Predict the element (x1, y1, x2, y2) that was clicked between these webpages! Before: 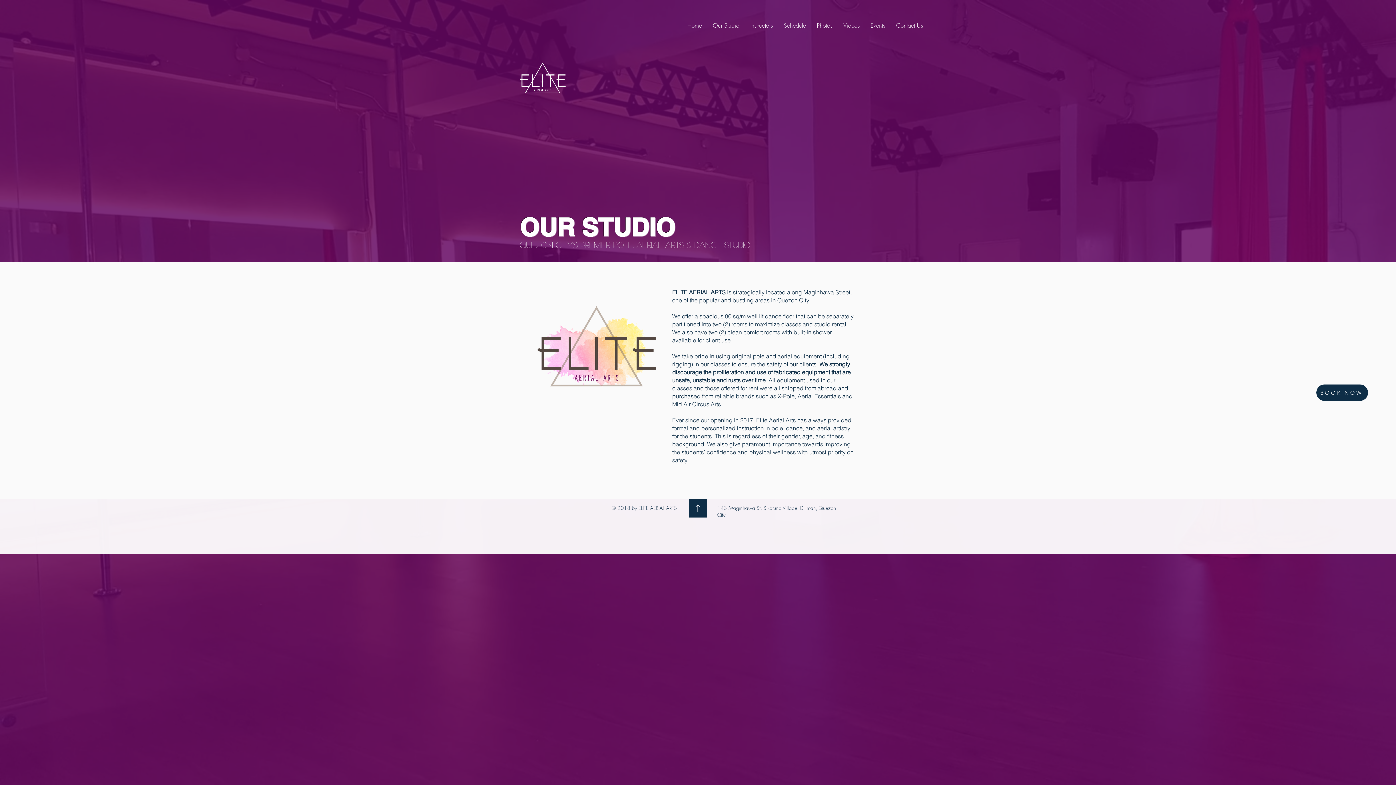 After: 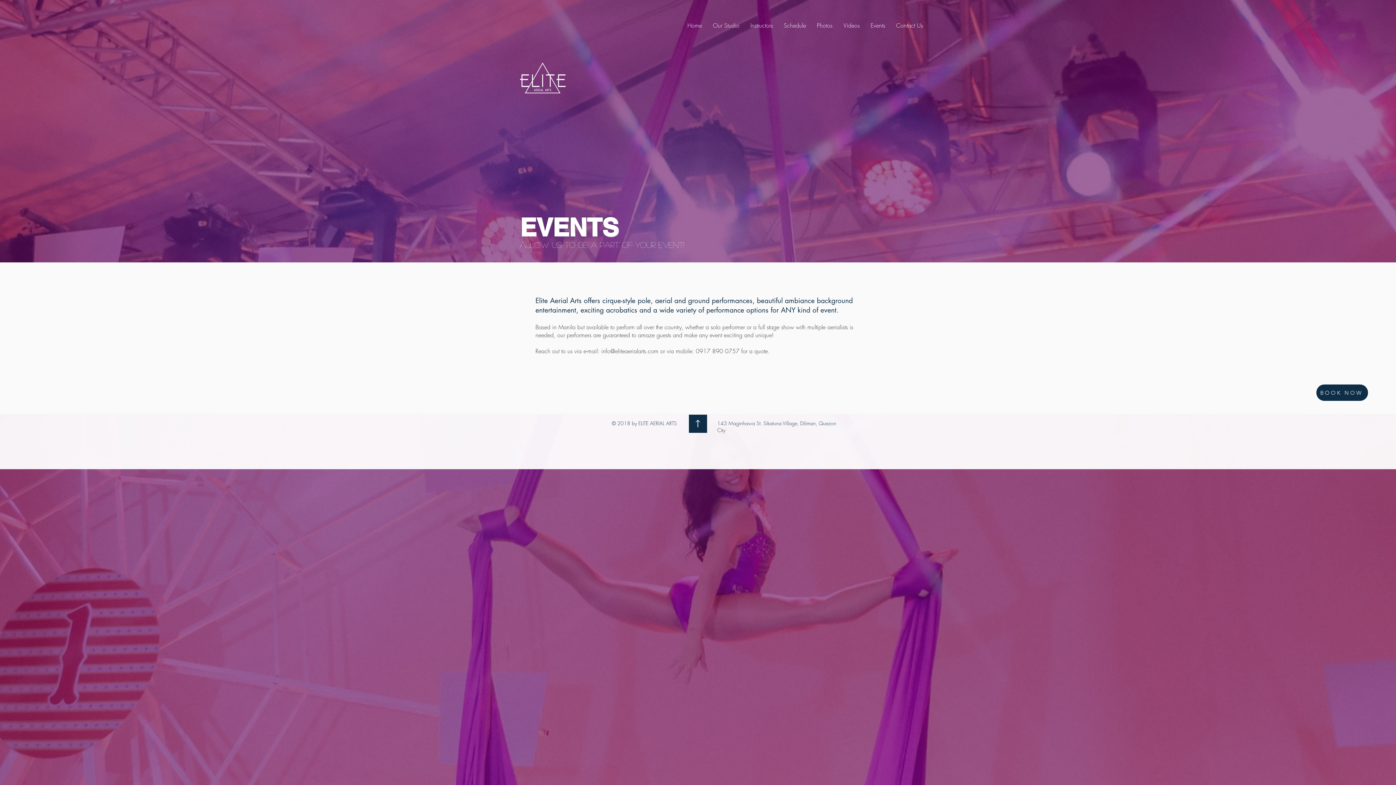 Action: bbox: (865, 16, 890, 34) label: Events